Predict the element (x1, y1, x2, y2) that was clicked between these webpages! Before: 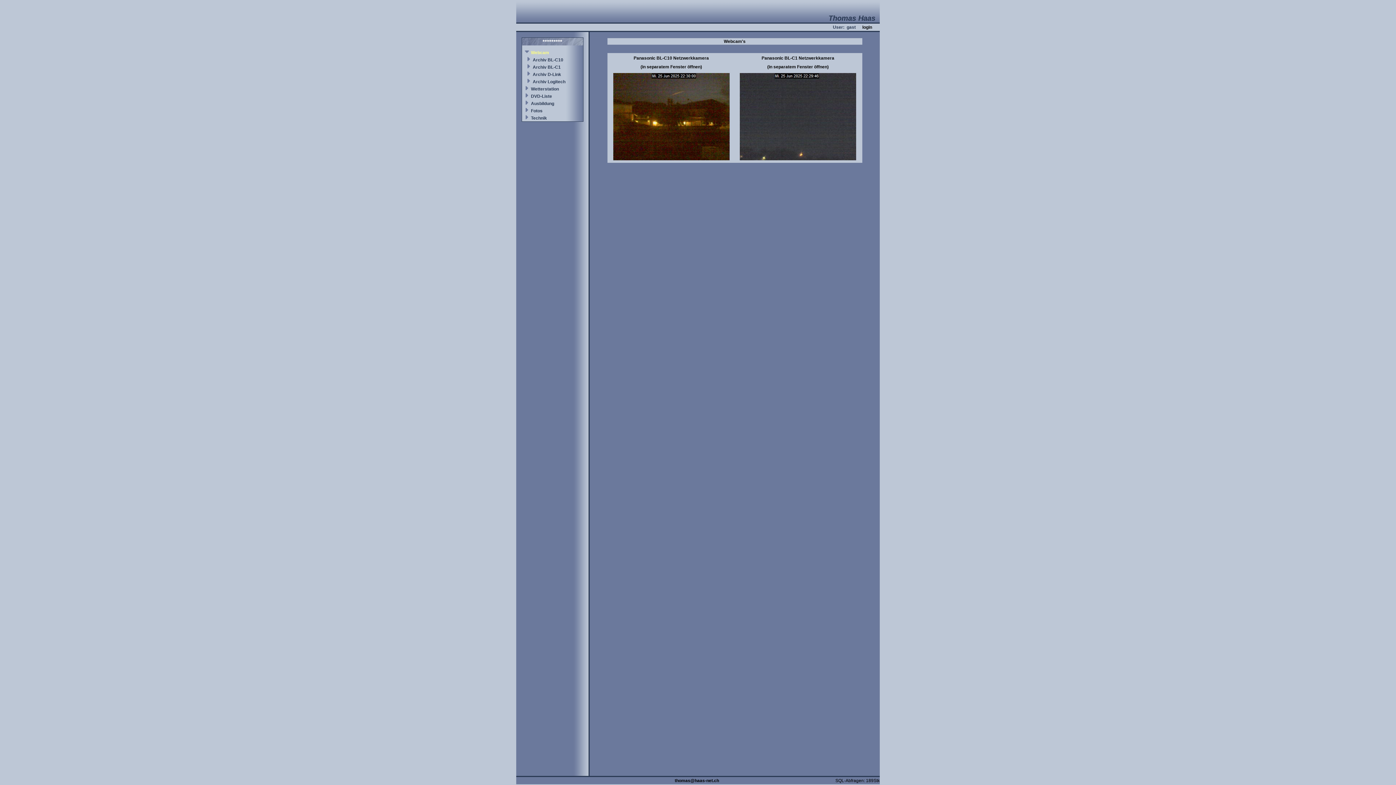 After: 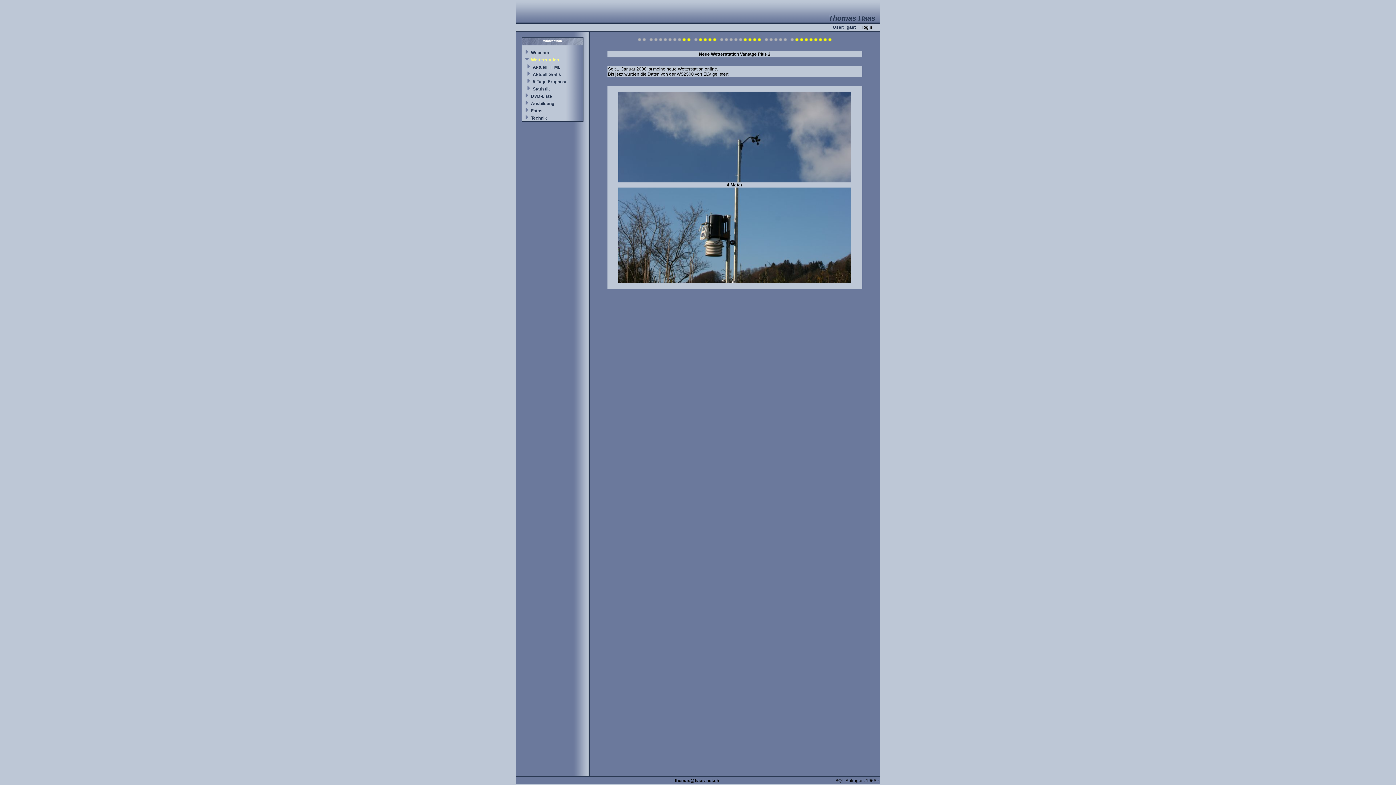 Action: label: Wetterstation bbox: (531, 86, 559, 91)